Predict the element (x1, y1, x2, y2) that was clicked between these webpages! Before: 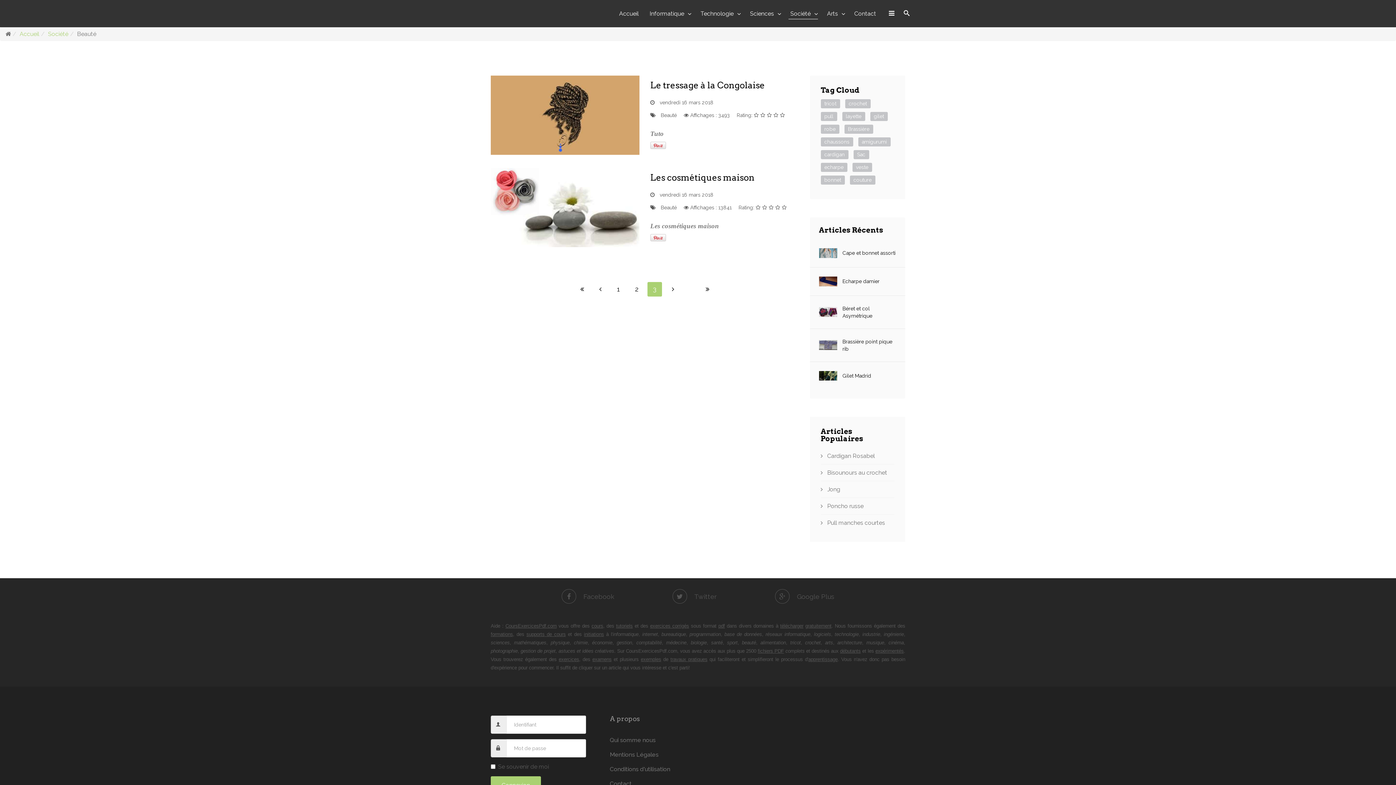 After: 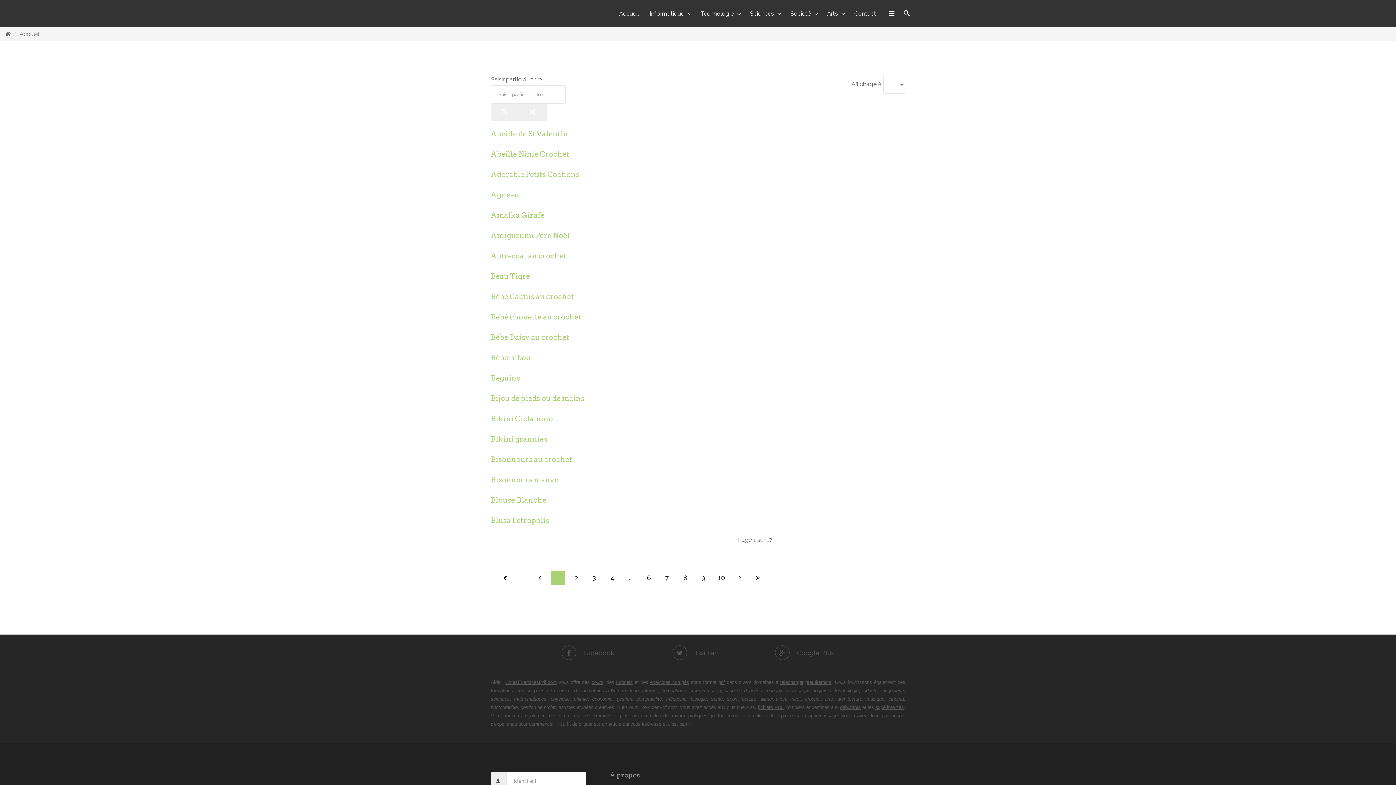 Action: label: crochet bbox: (845, 99, 870, 108)